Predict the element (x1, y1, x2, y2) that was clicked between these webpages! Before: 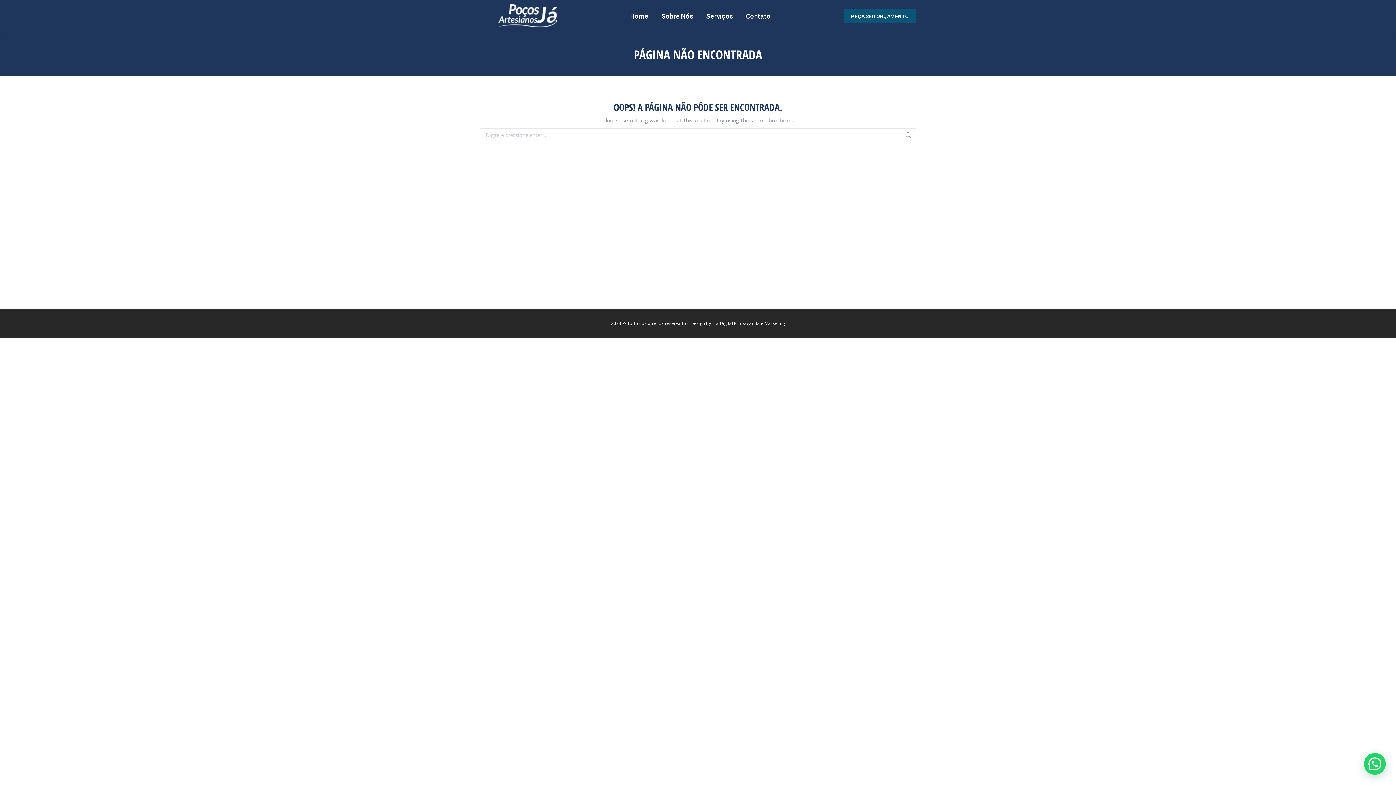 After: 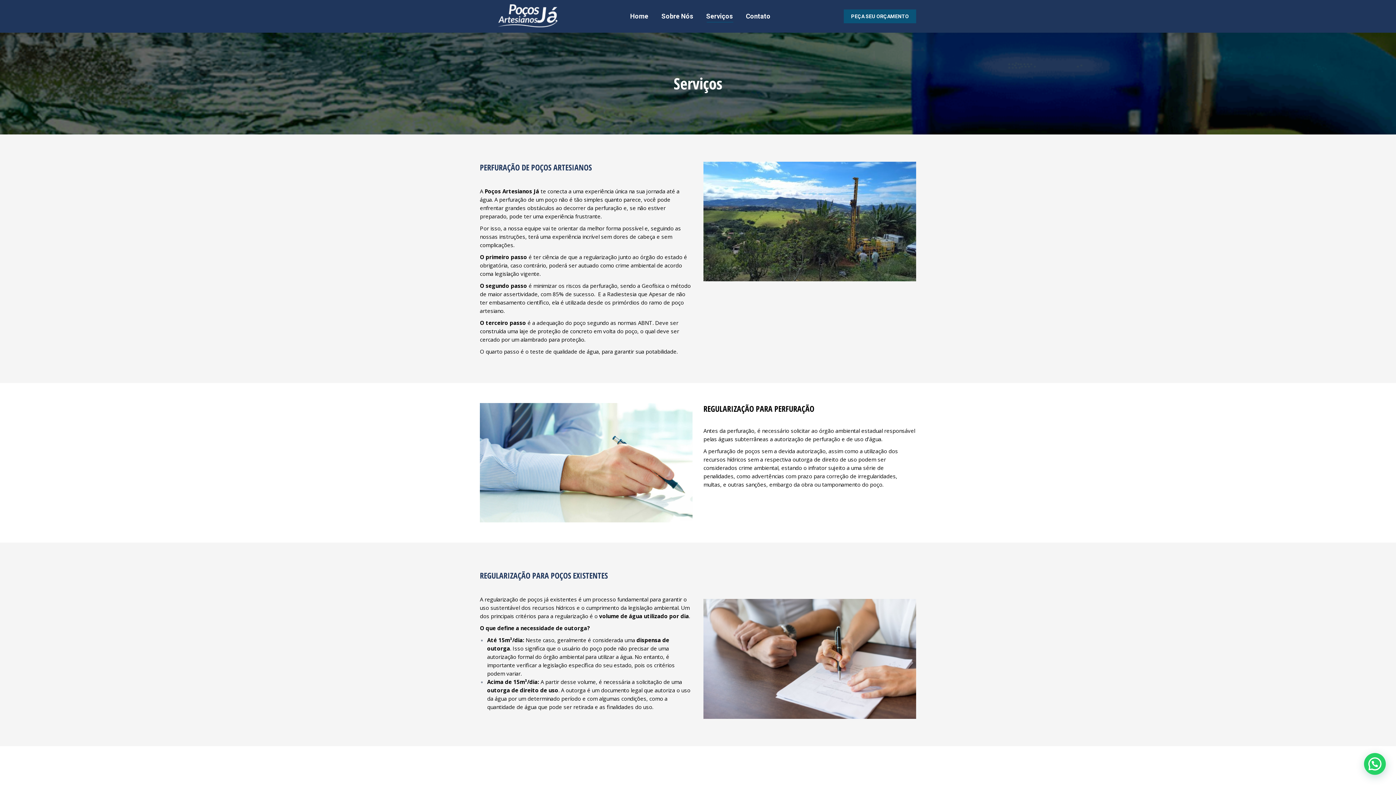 Action: bbox: (704, 6, 734, 26) label: Serviços